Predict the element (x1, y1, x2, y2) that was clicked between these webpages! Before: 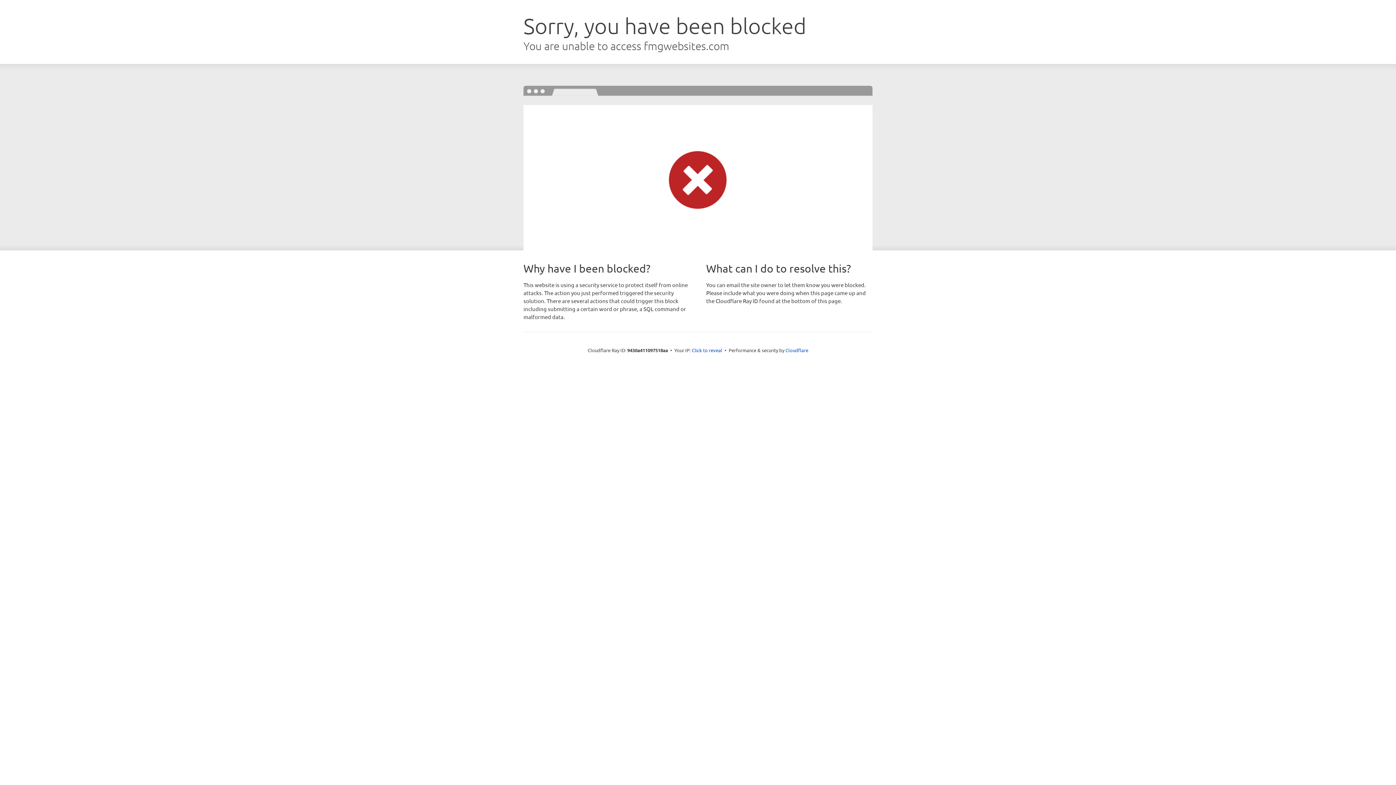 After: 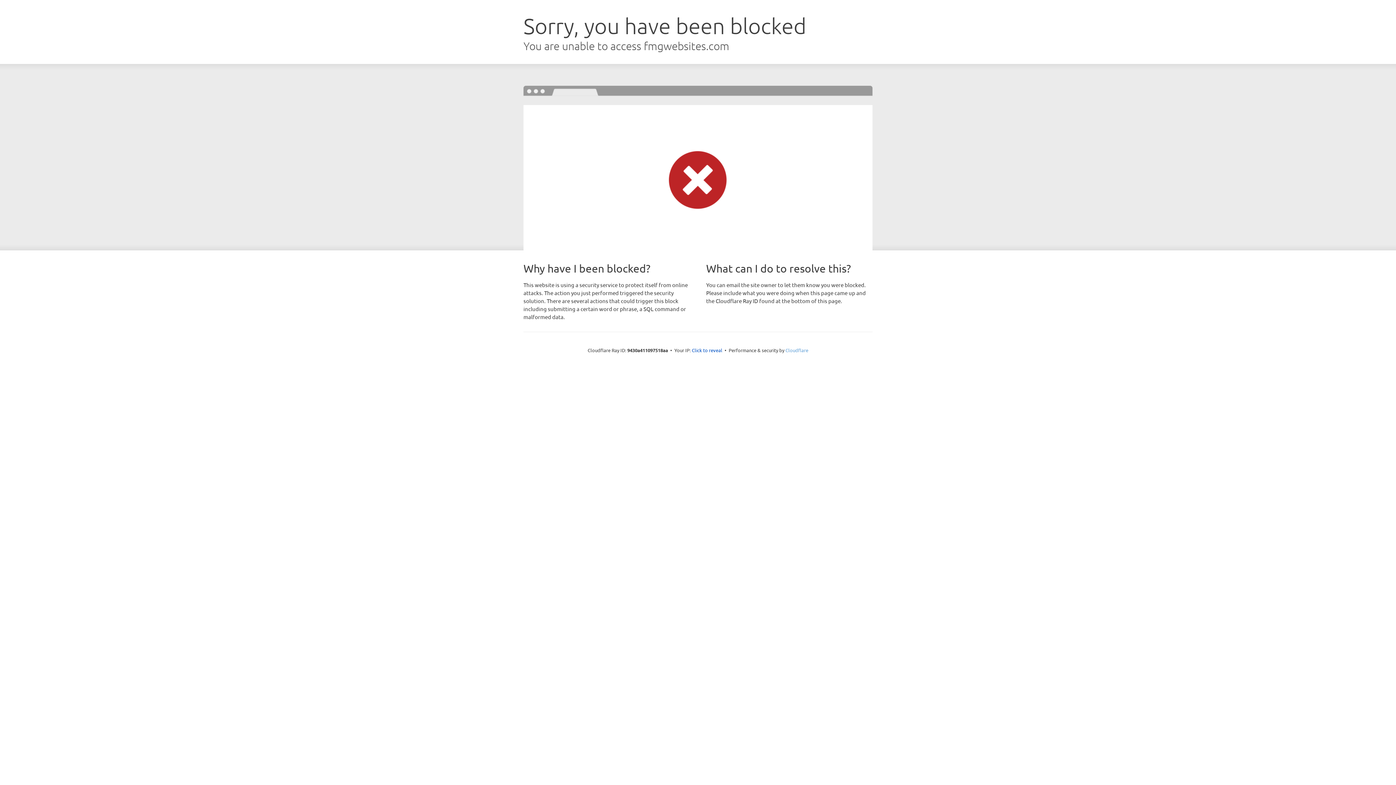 Action: bbox: (785, 347, 808, 353) label: Cloudflare